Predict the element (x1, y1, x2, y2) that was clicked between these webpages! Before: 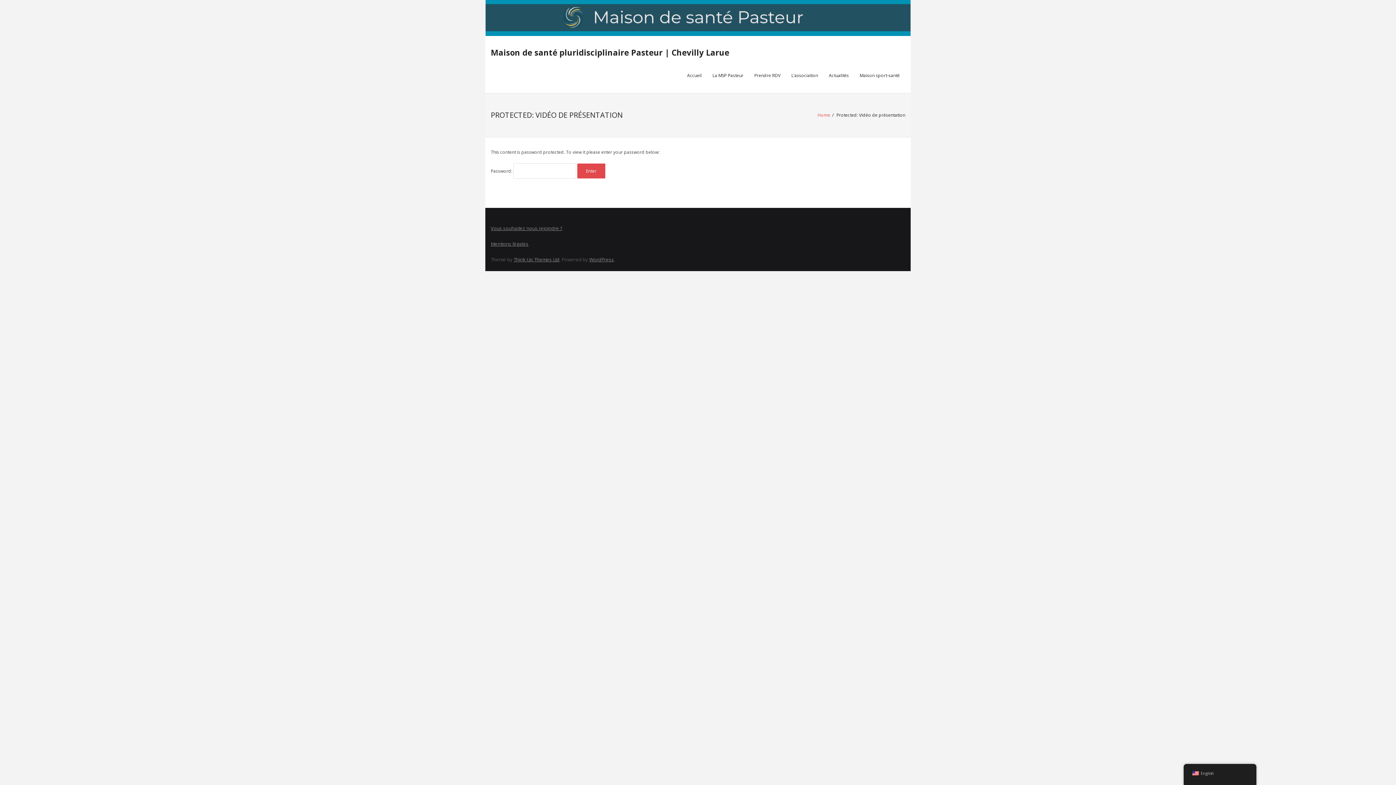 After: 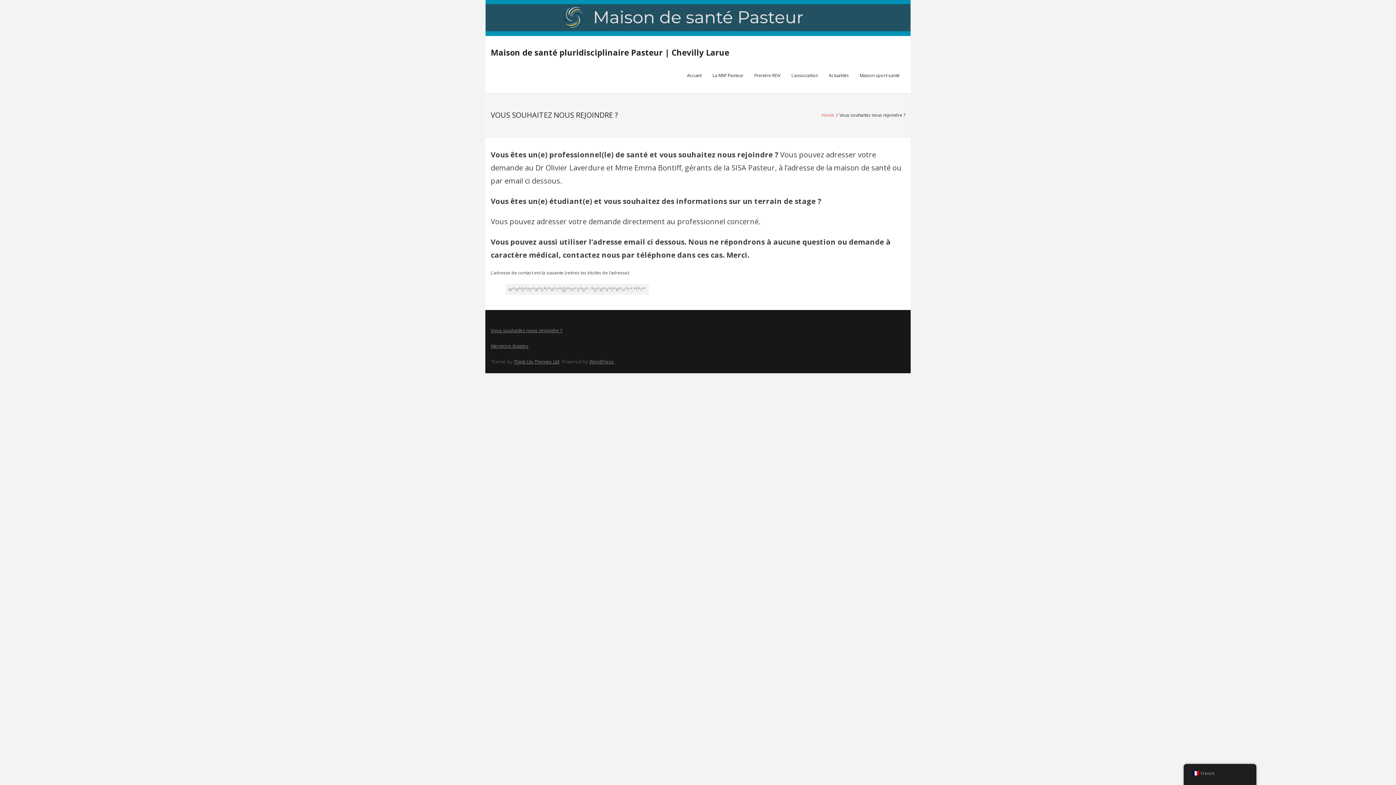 Action: label: Vous souhaitez nous rejoindre ? bbox: (490, 225, 562, 231)